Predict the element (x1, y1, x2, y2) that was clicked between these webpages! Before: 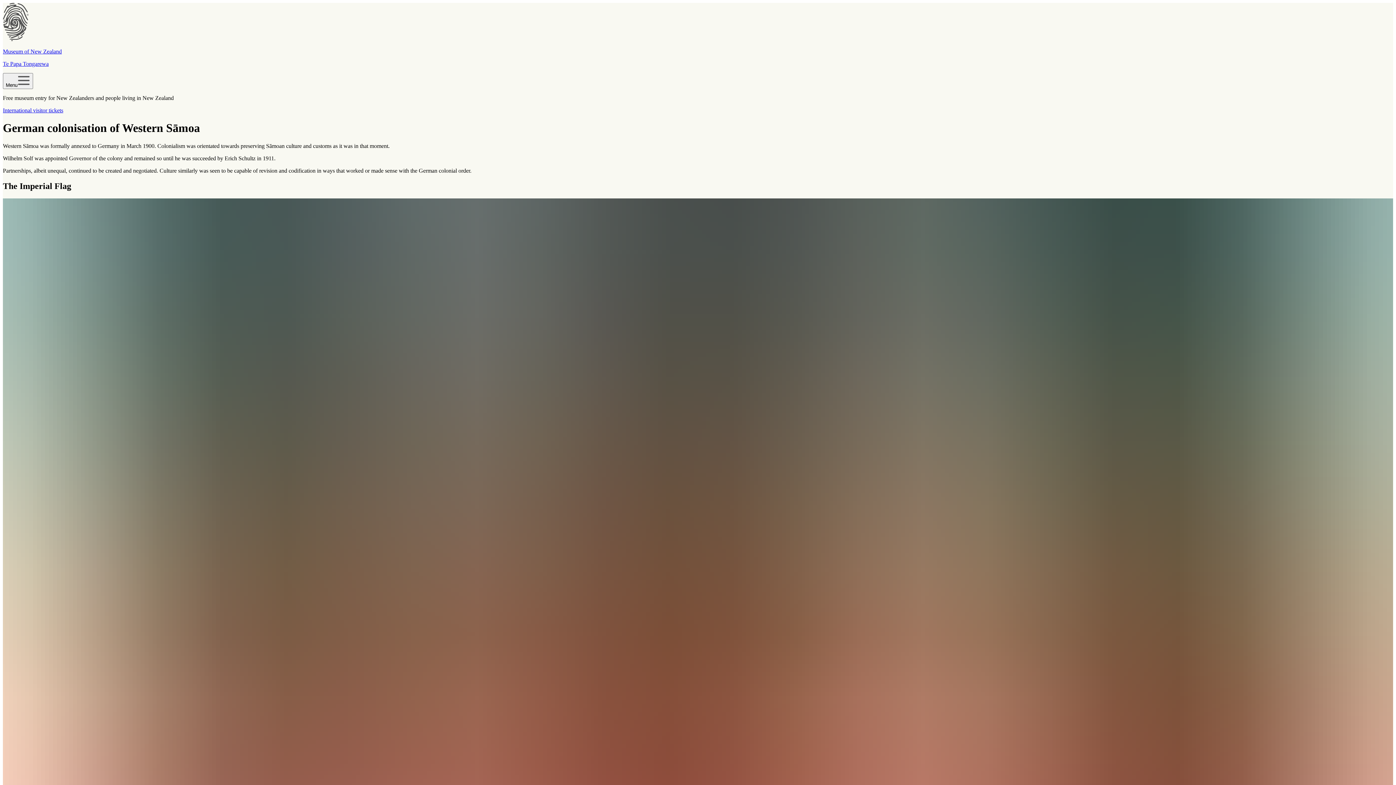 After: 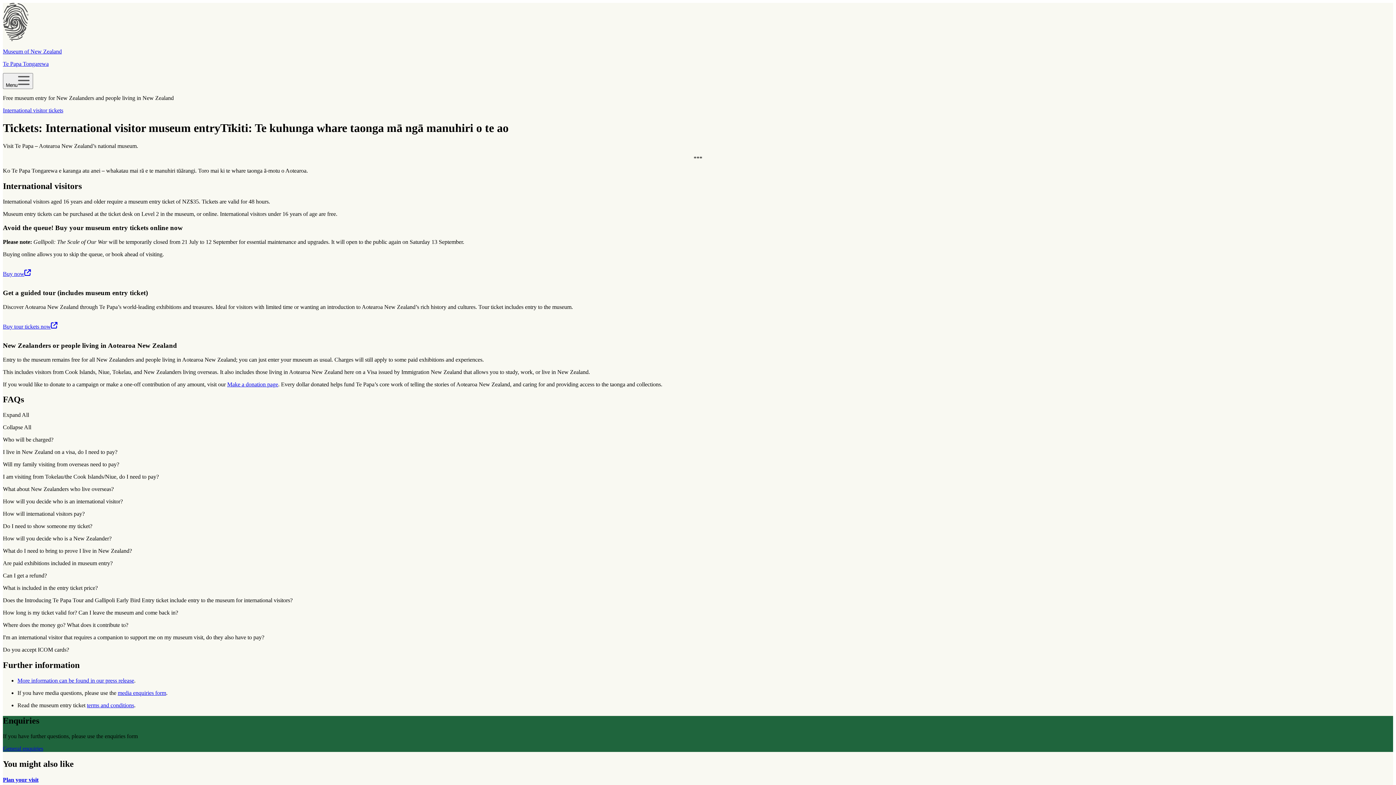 Action: bbox: (2, 107, 63, 113) label: International visitor tickets